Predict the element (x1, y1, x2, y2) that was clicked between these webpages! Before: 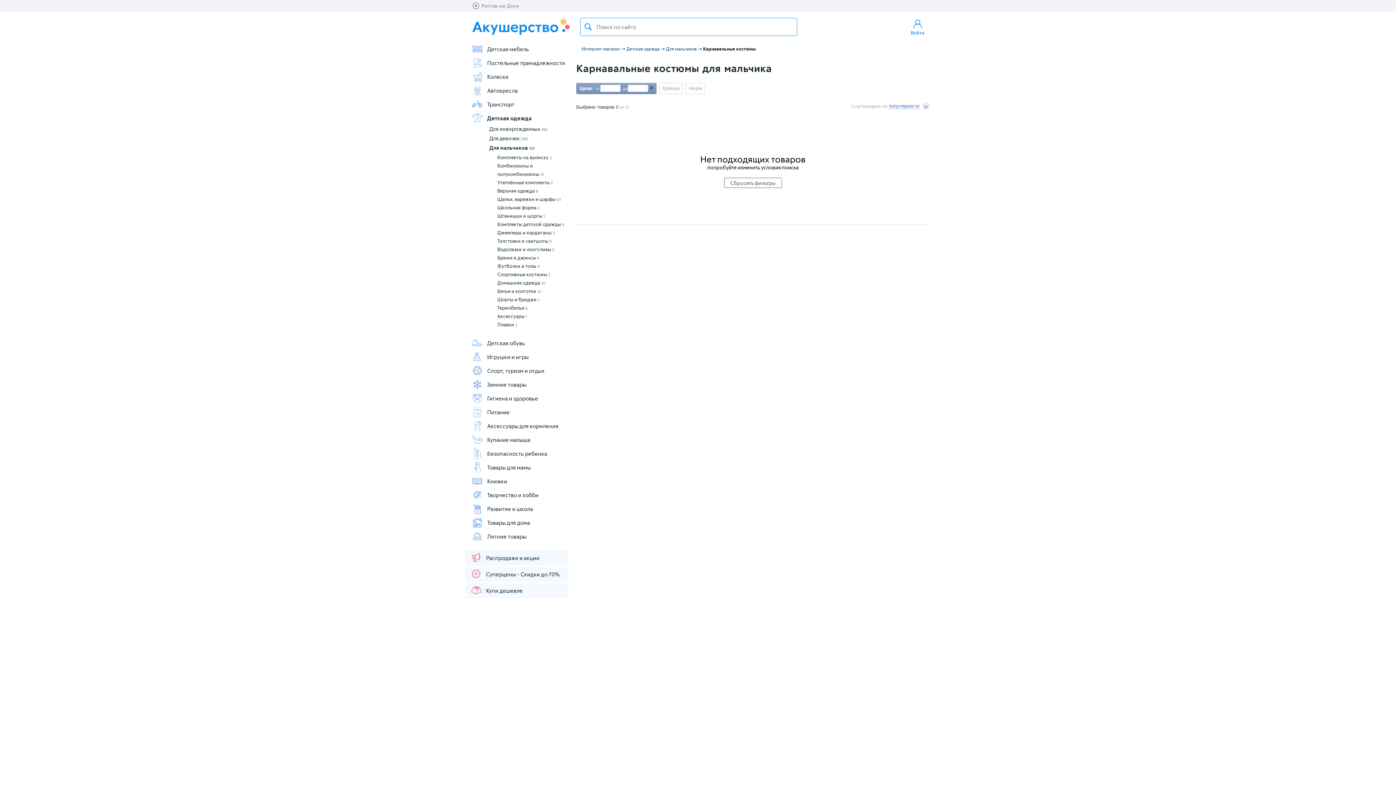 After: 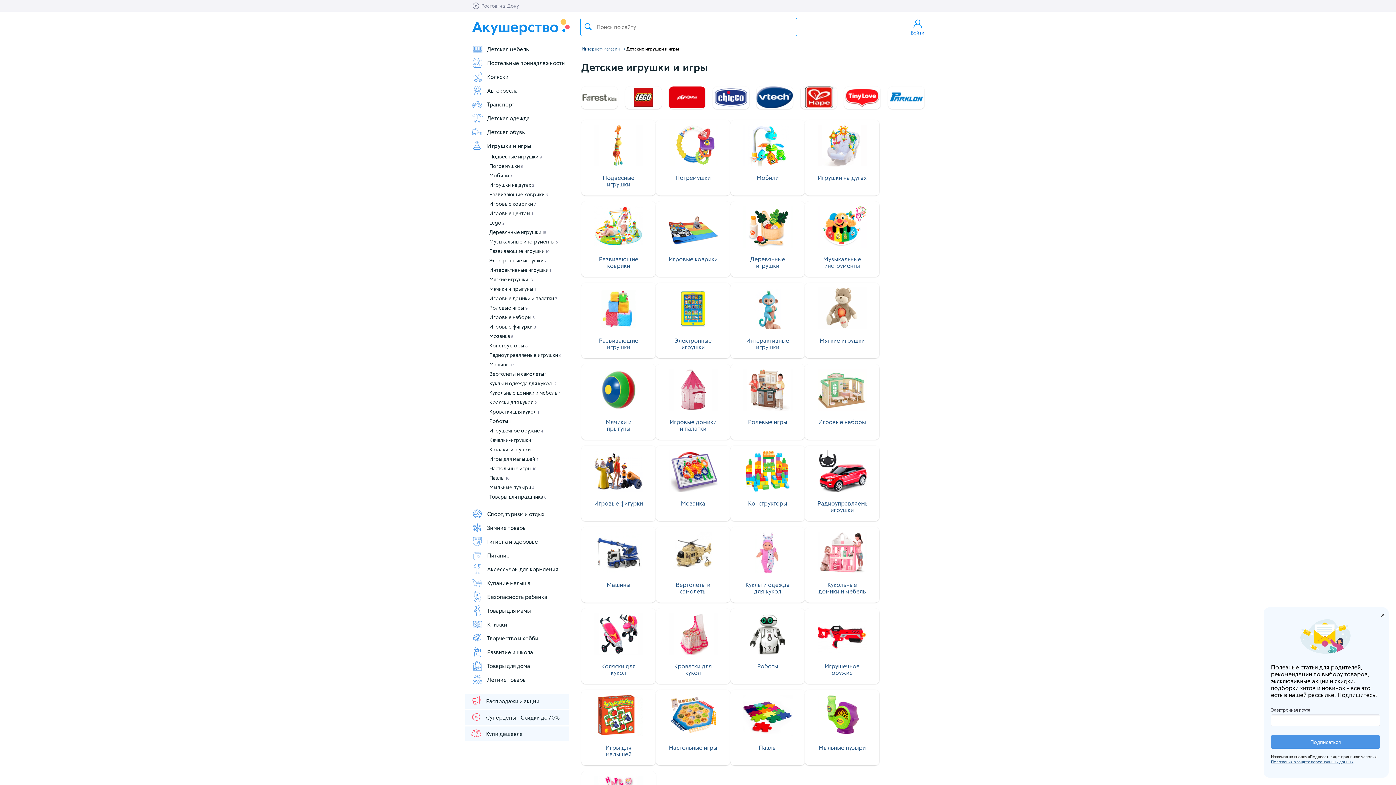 Action: bbox: (471, 351, 568, 362) label: Игрушки и игры